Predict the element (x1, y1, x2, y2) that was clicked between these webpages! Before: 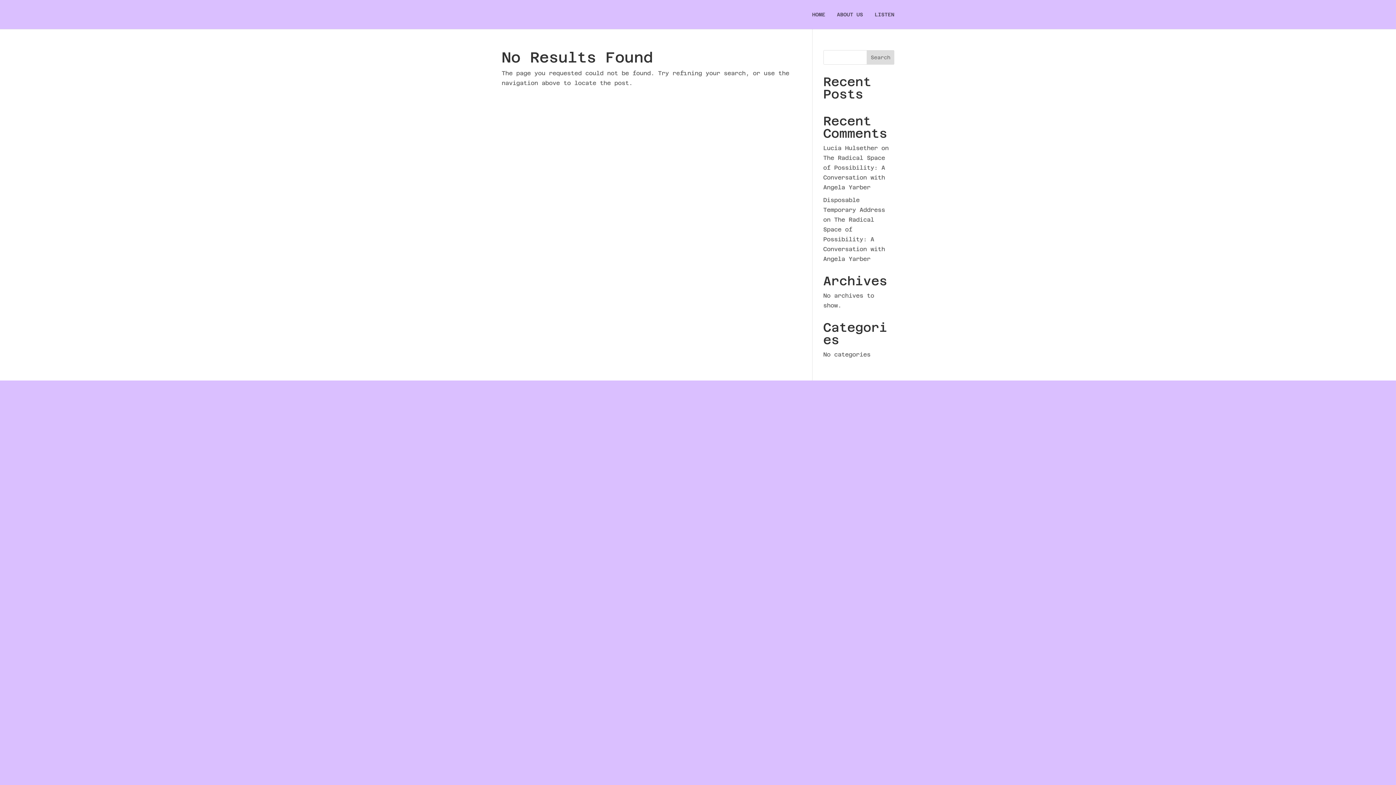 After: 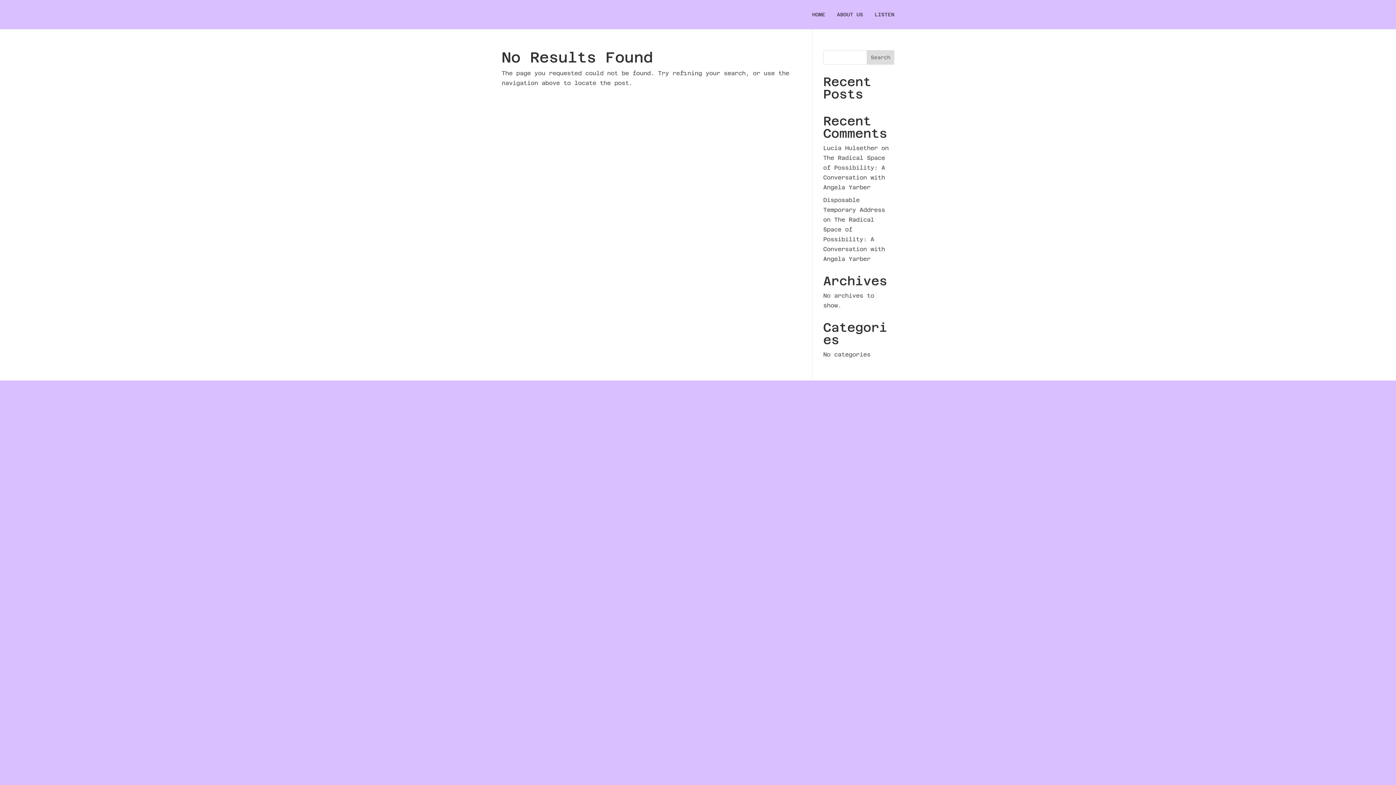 Action: label: Search bbox: (867, 50, 894, 64)